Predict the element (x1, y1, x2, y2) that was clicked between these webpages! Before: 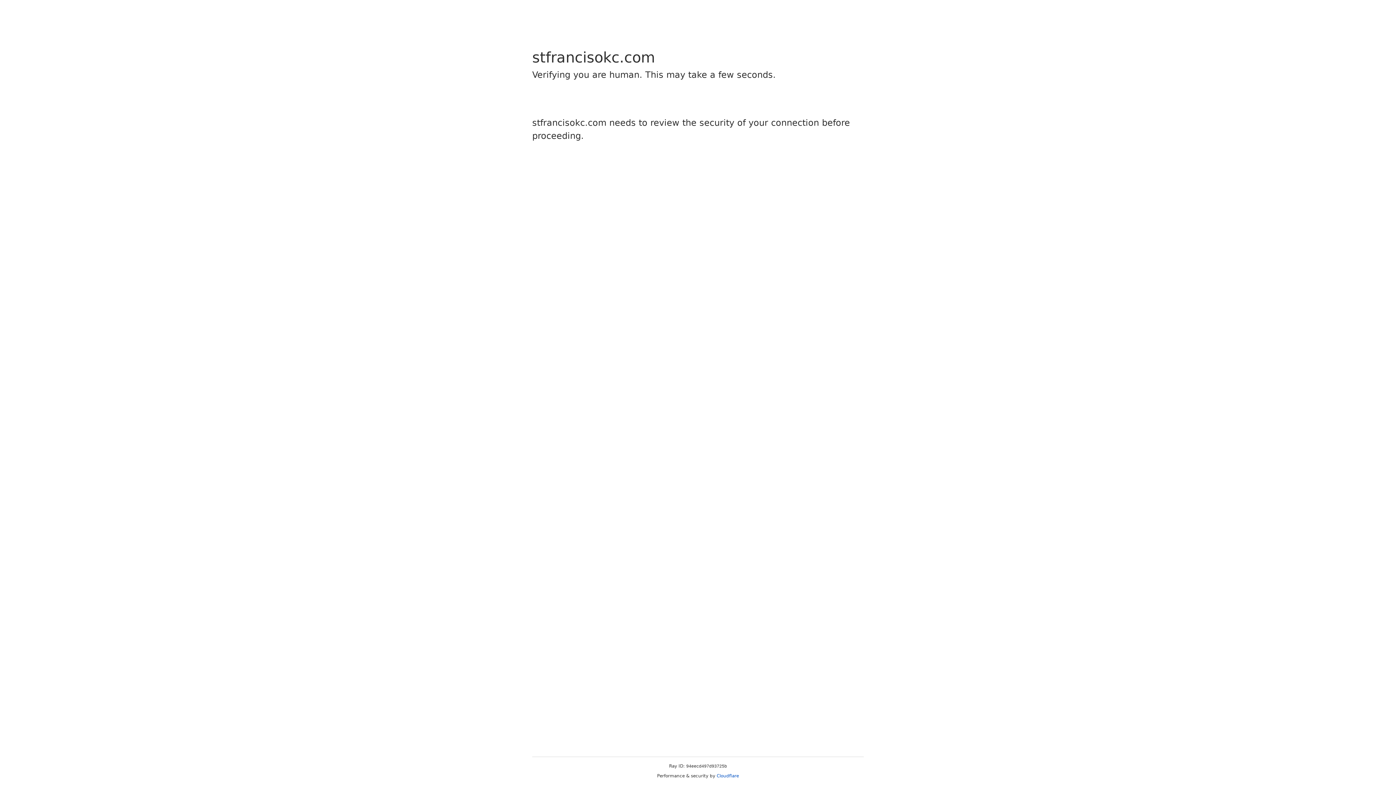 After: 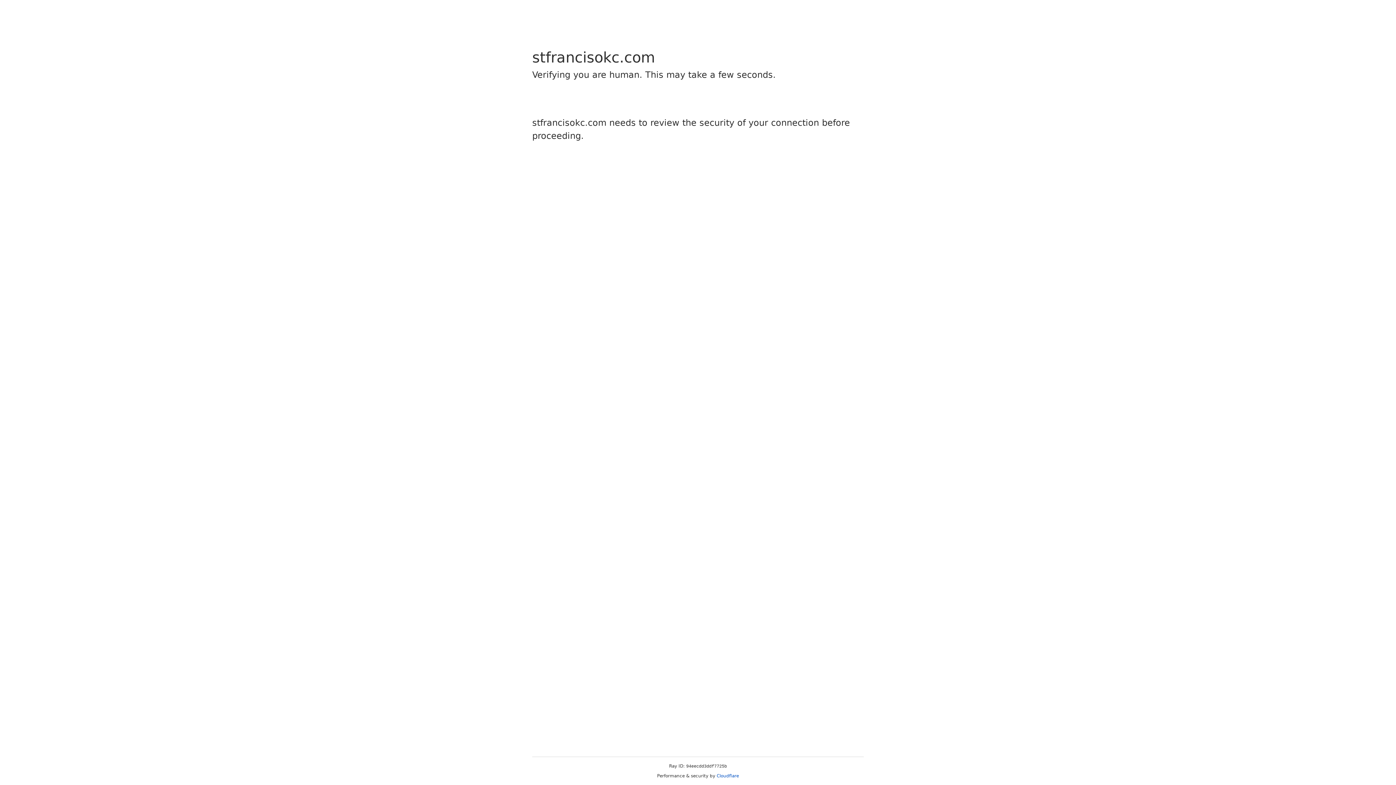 Action: bbox: (716, 773, 739, 778) label: Cloudflare